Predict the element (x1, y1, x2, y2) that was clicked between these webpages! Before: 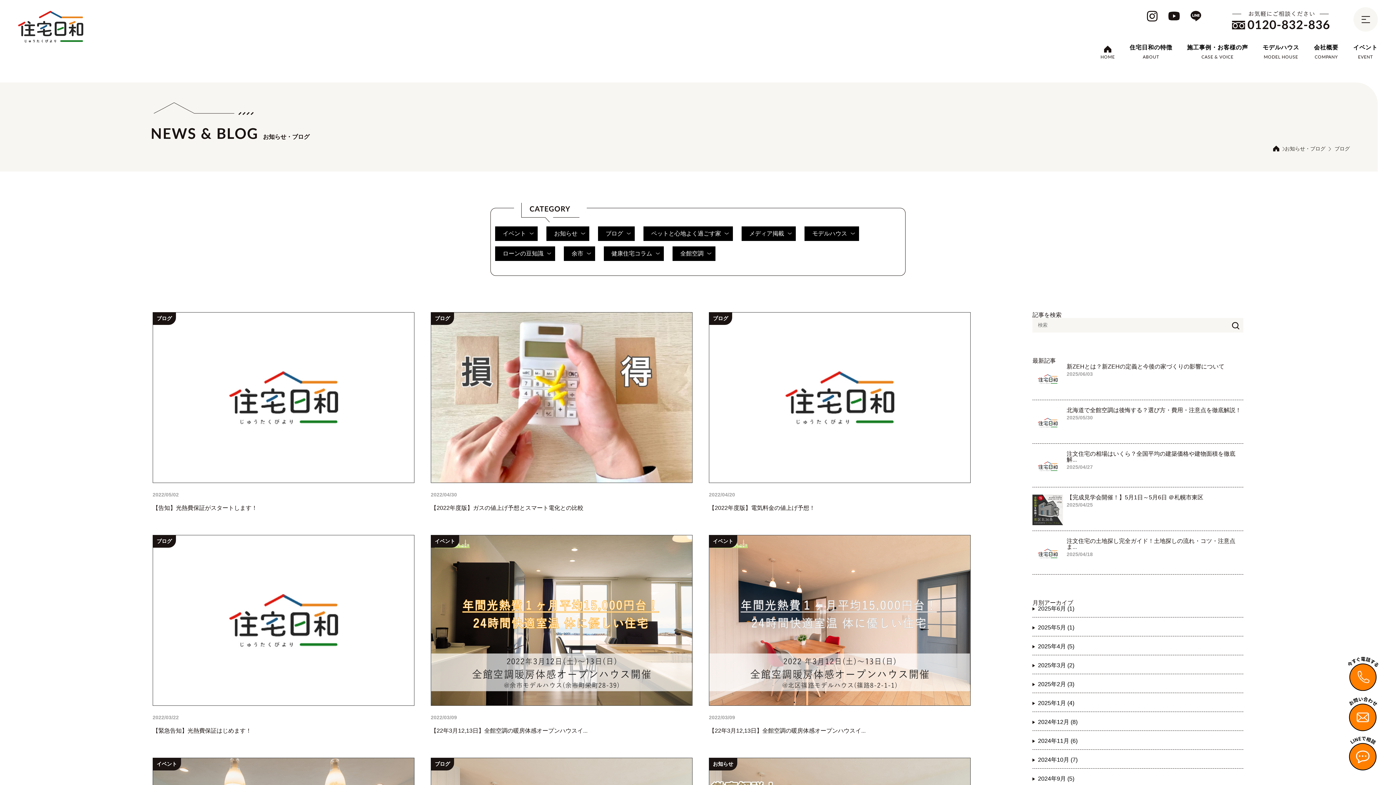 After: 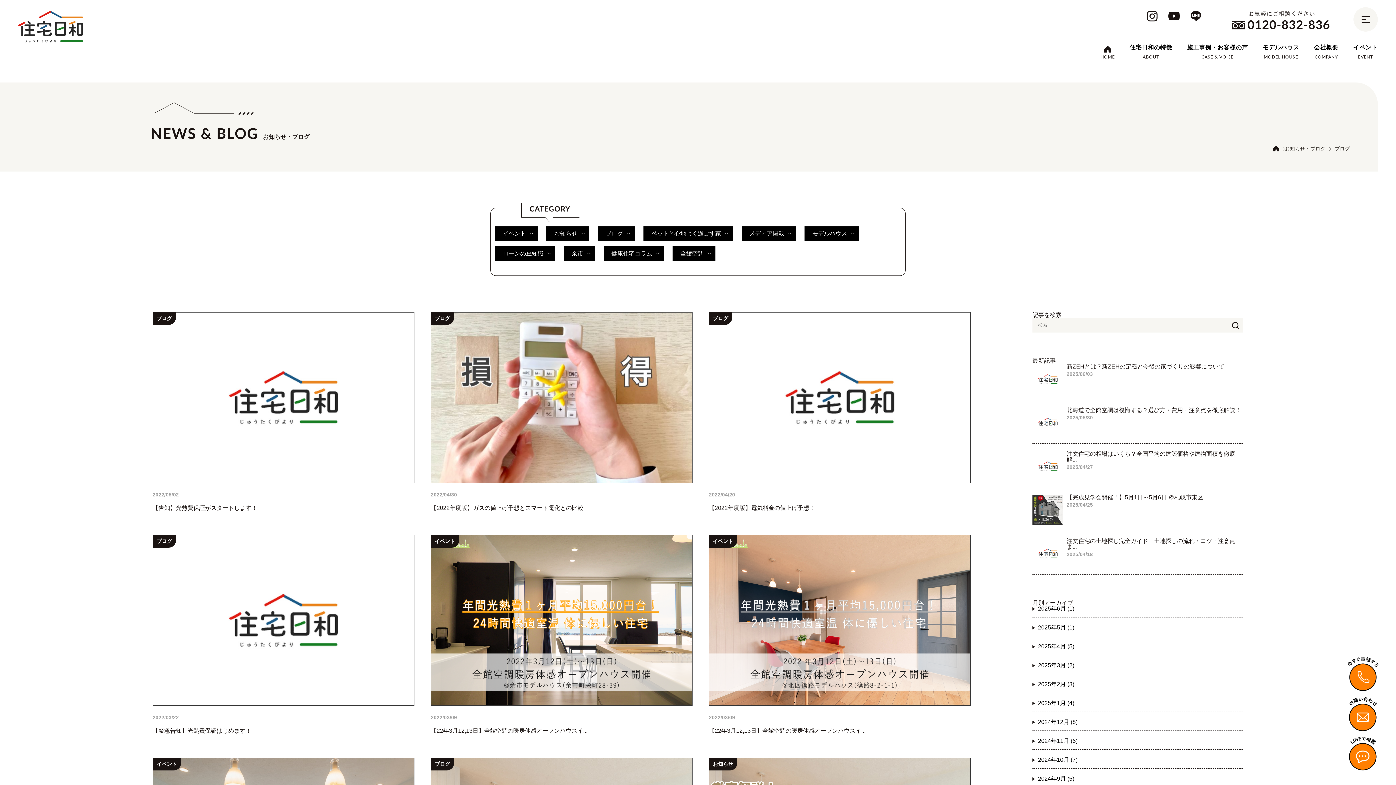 Action: bbox: (1348, 764, 1378, 770)